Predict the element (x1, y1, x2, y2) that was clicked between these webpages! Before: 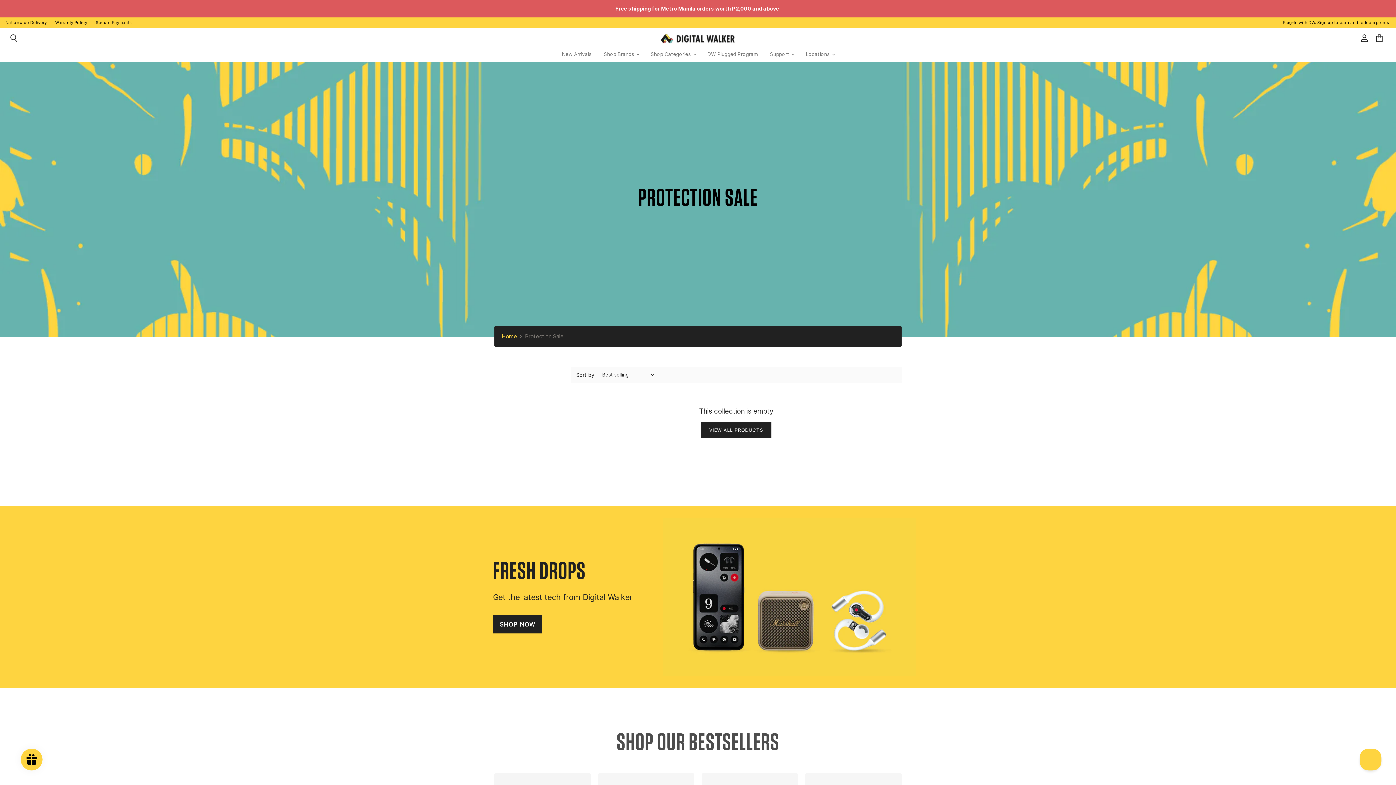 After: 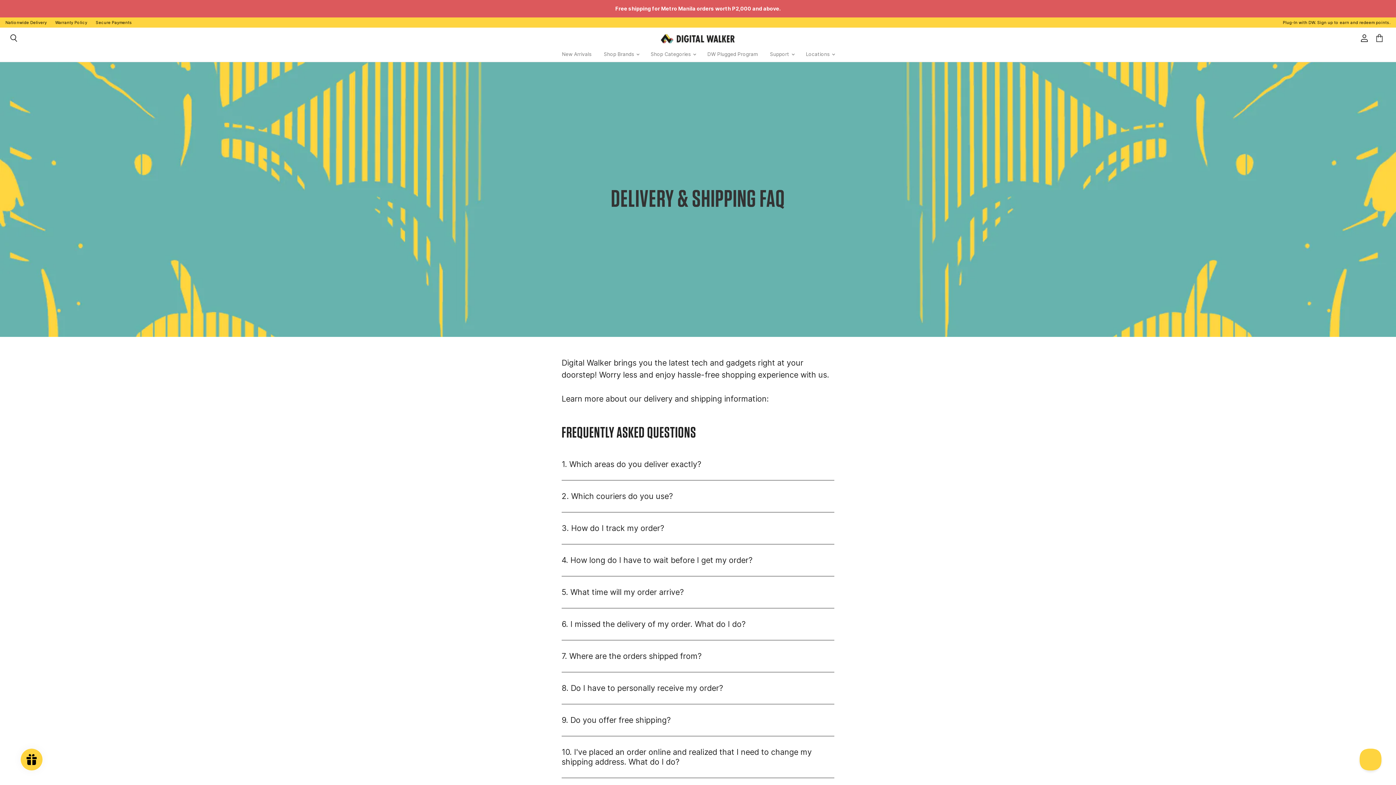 Action: label: Nationwide Delivery bbox: (5, 20, 46, 25)